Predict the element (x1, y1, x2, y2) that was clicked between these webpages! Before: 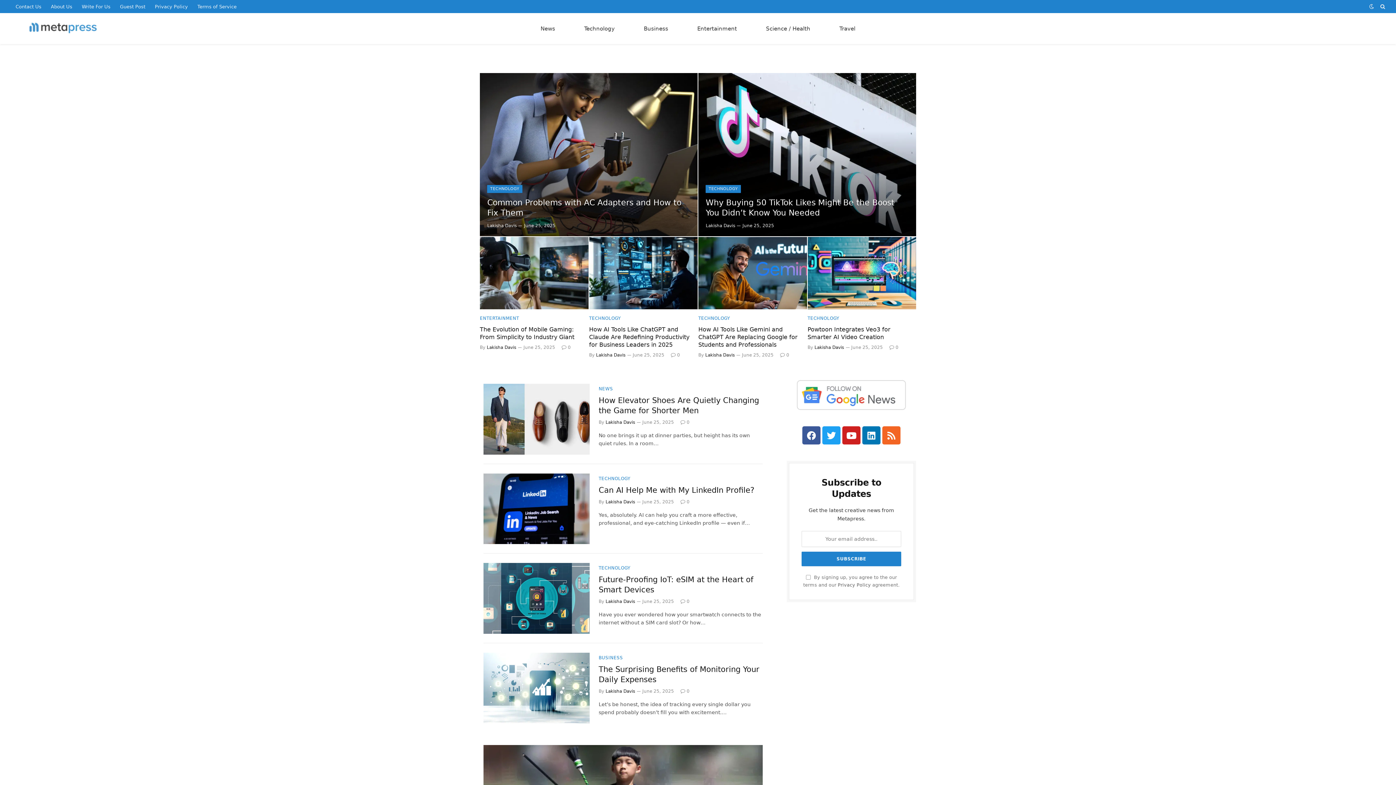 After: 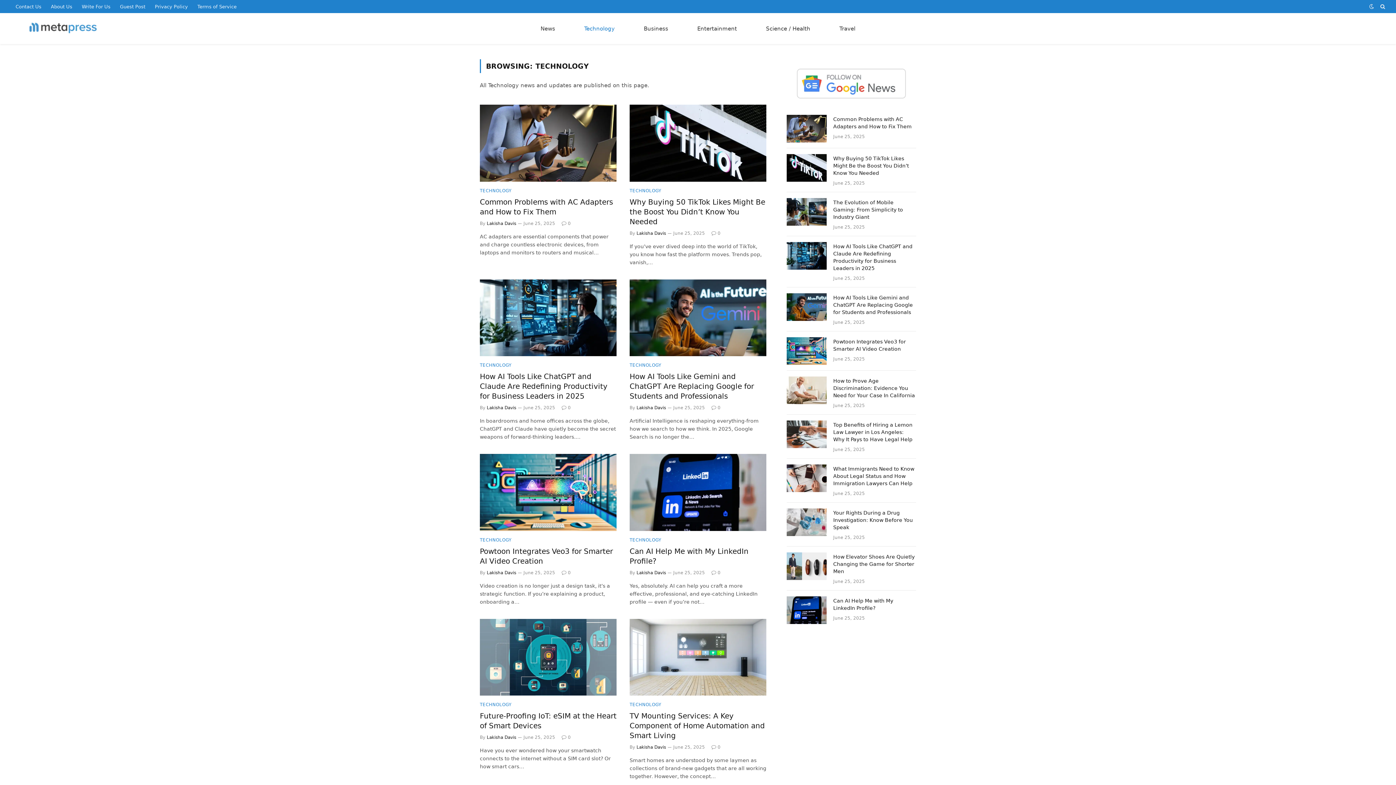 Action: bbox: (598, 475, 630, 482) label: TECHNOLOGY